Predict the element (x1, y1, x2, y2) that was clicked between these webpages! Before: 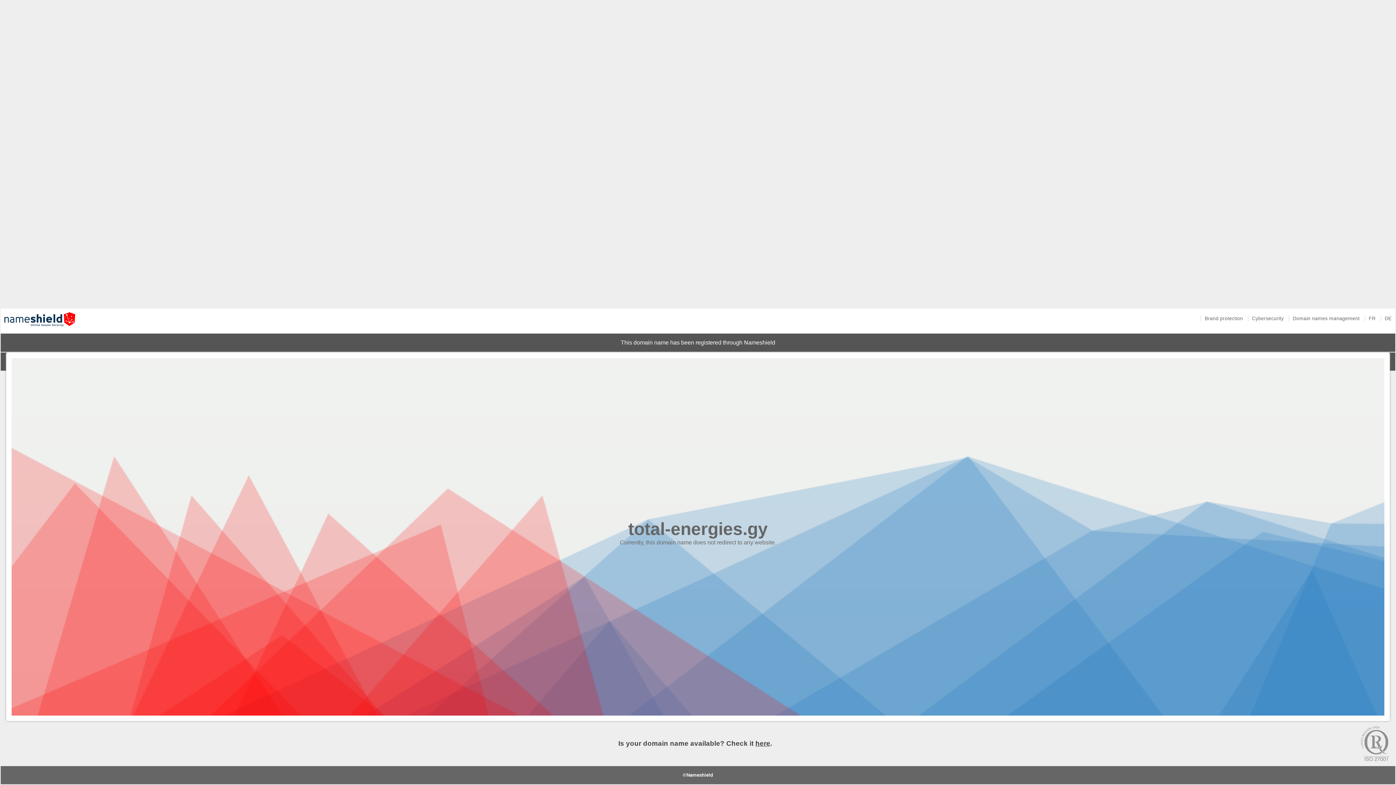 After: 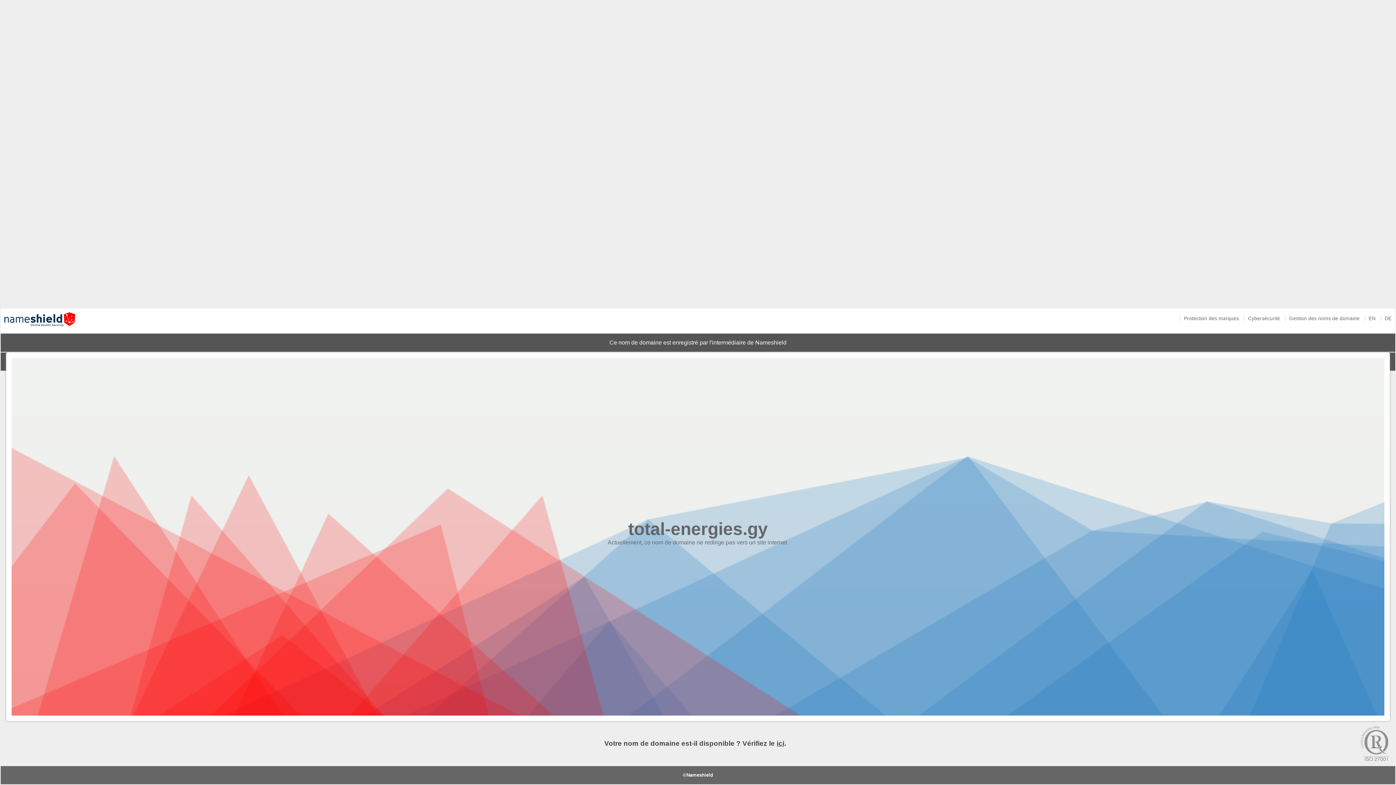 Action: bbox: (1365, 316, 1379, 321) label: FR